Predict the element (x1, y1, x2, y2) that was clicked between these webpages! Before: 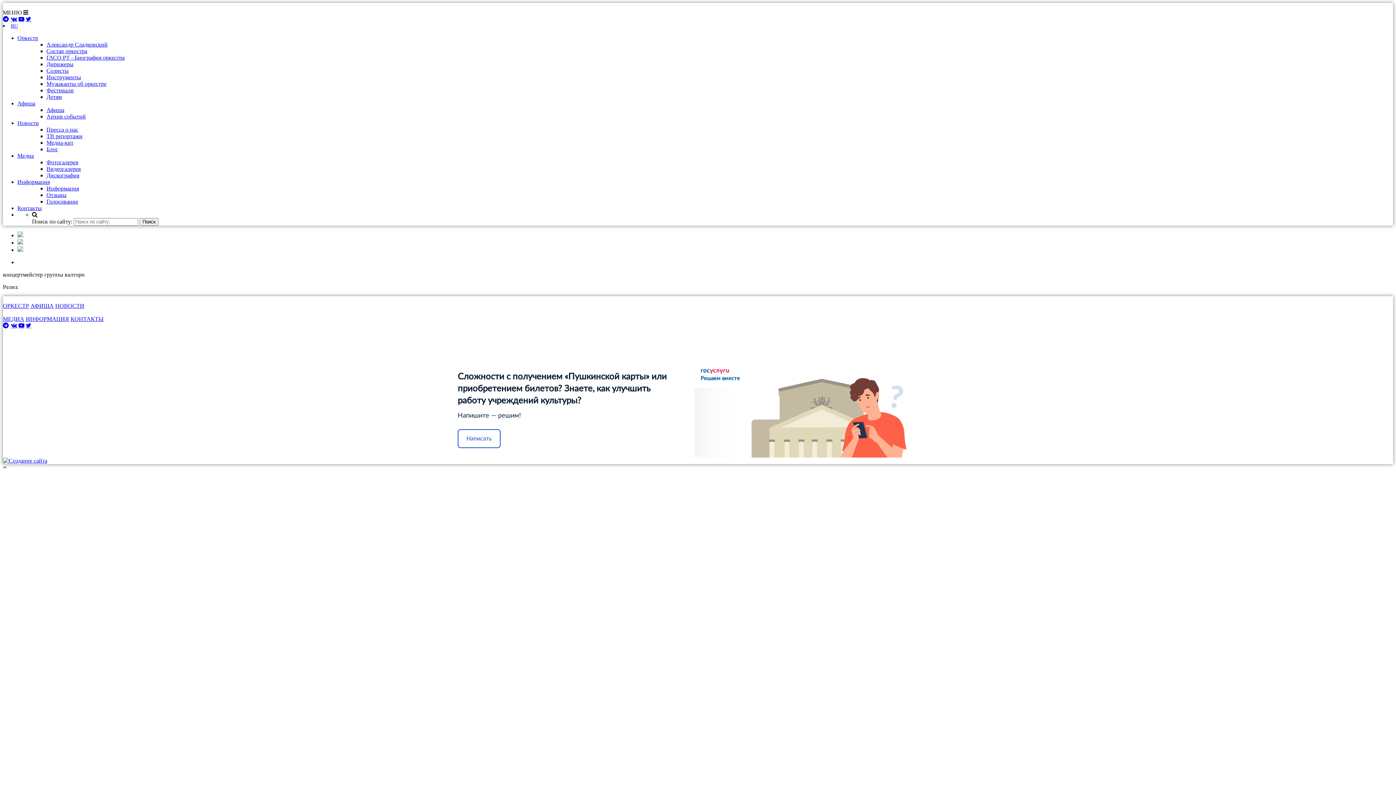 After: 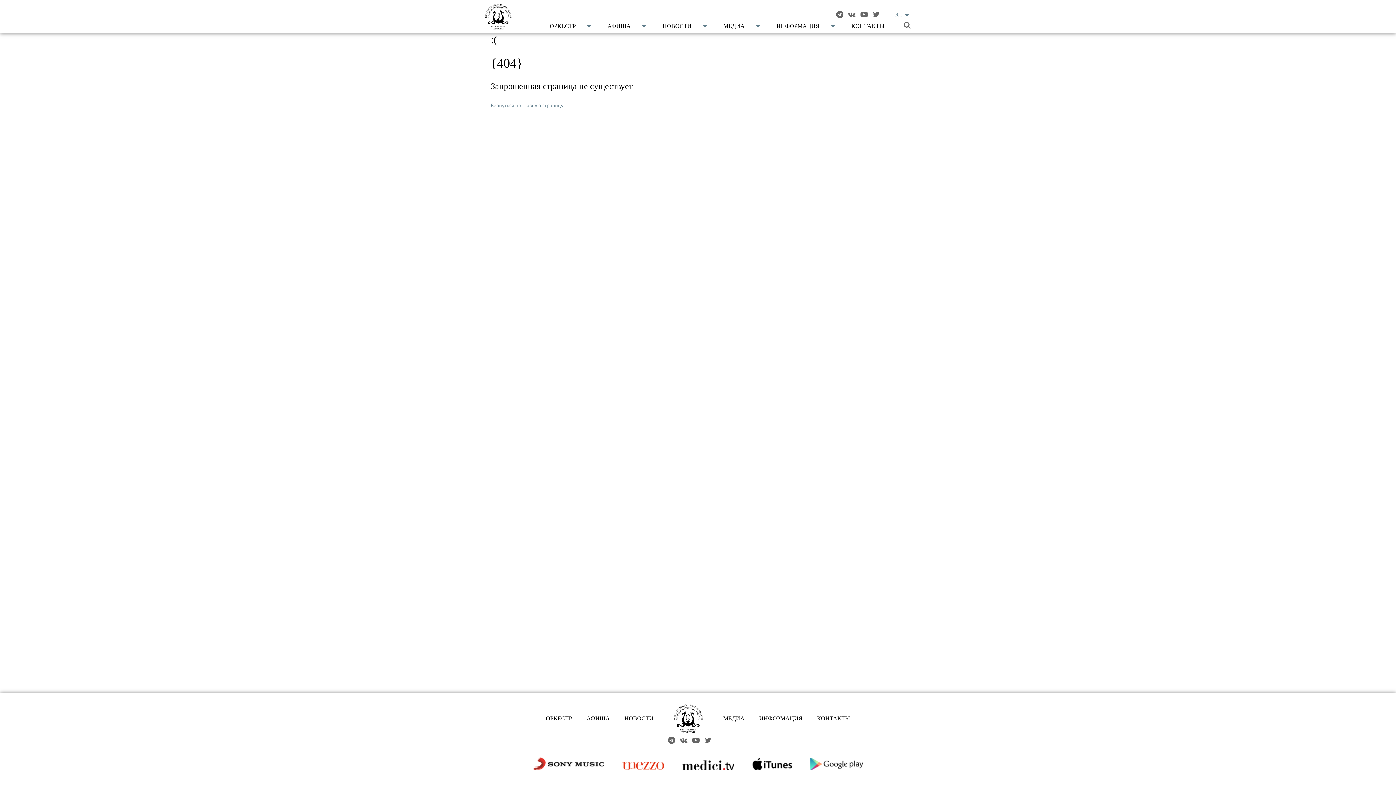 Action: label: АФИША bbox: (30, 302, 53, 309)